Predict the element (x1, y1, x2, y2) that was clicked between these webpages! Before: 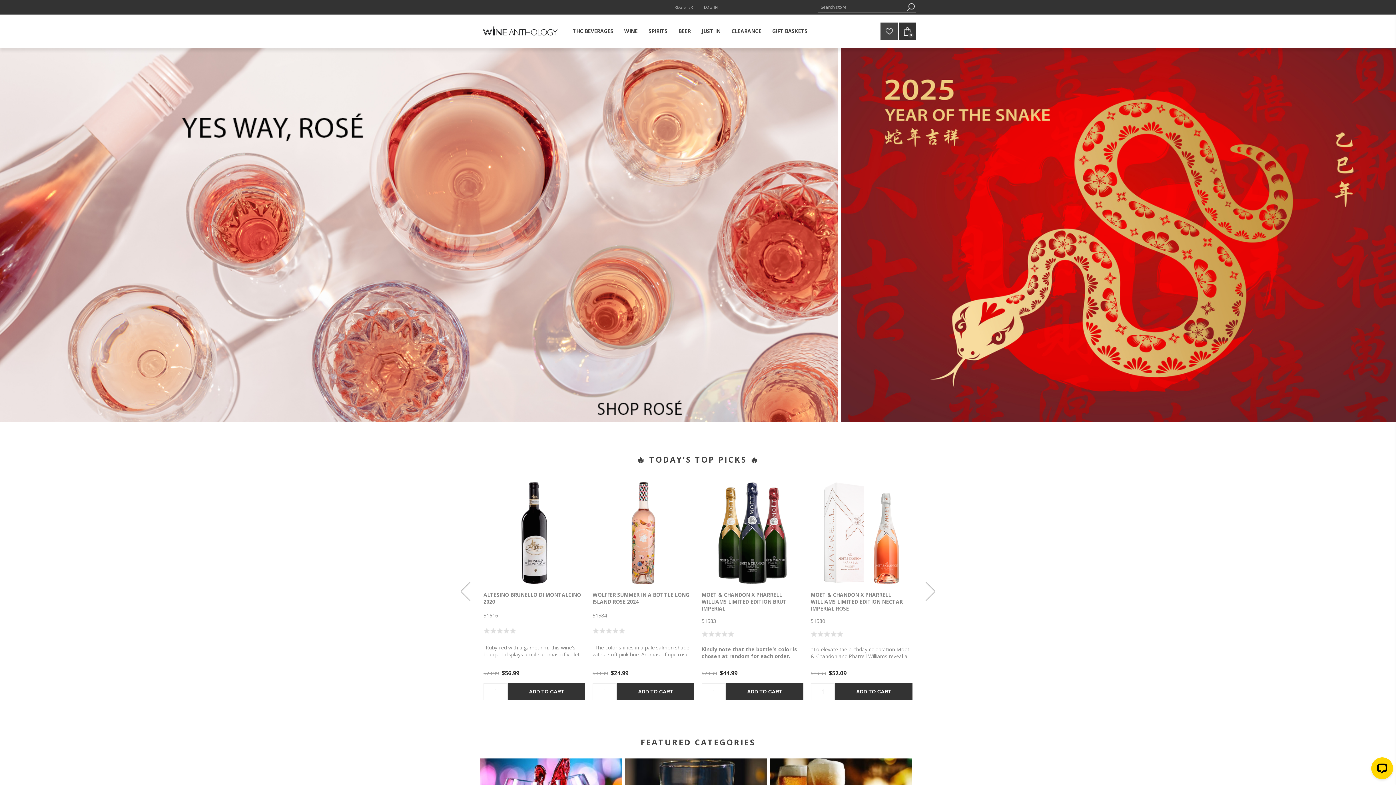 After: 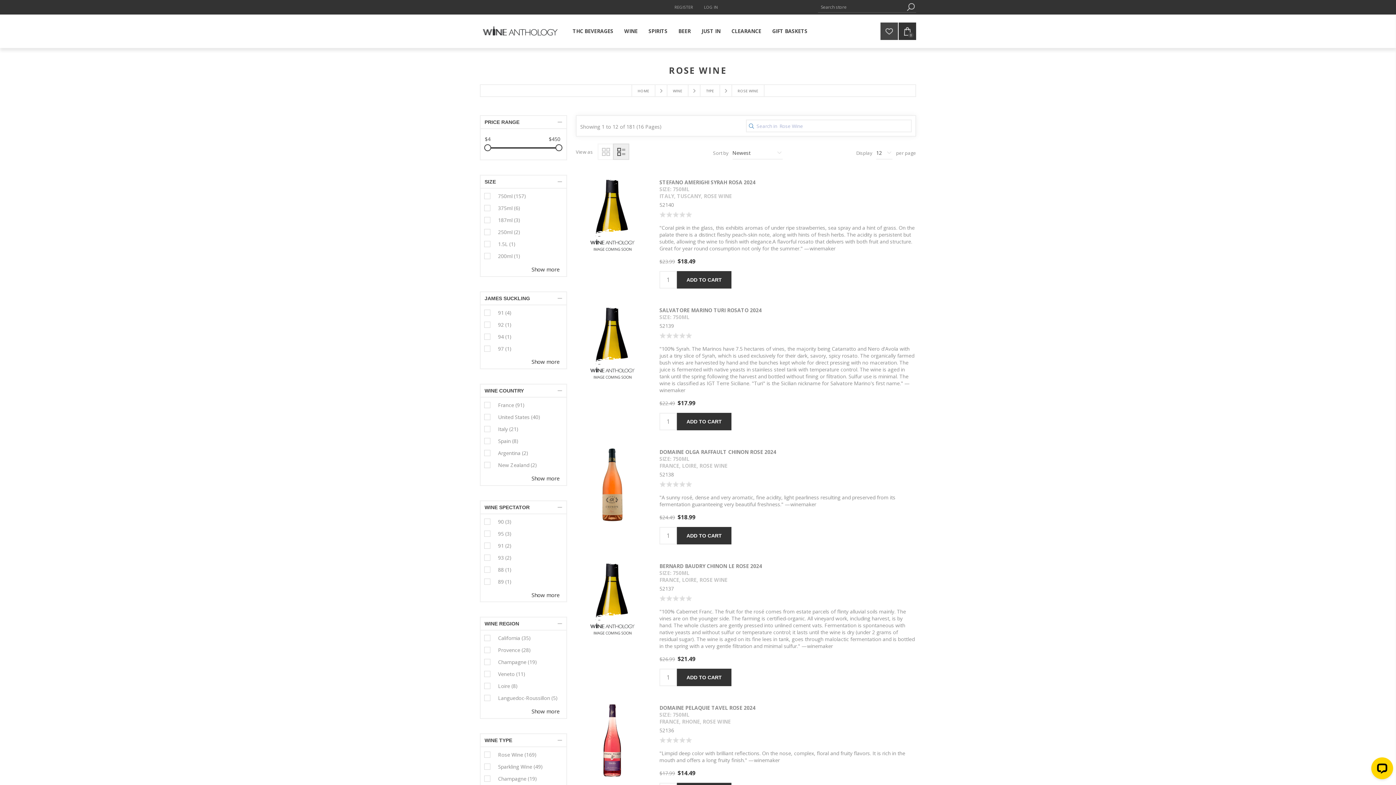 Action: bbox: (0, 48, 837, 422)